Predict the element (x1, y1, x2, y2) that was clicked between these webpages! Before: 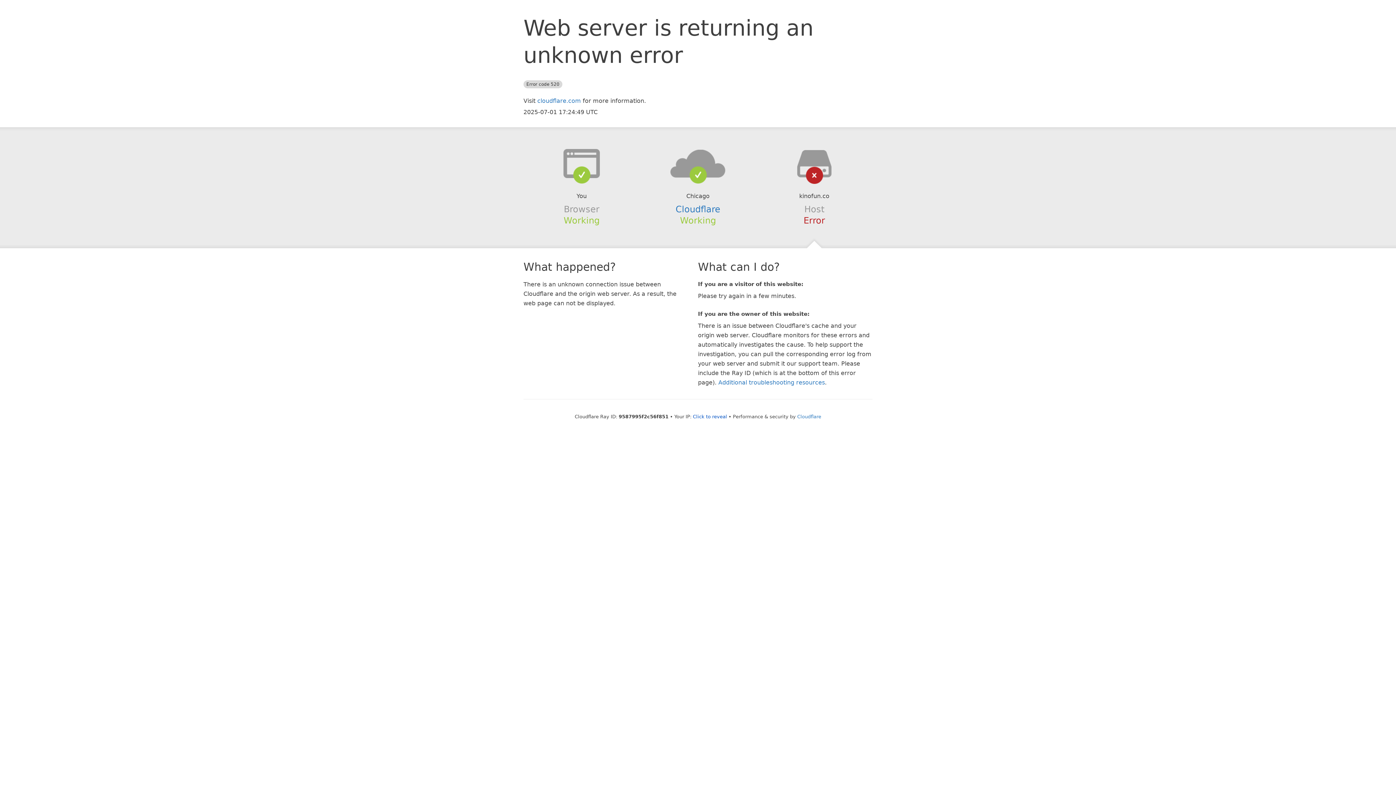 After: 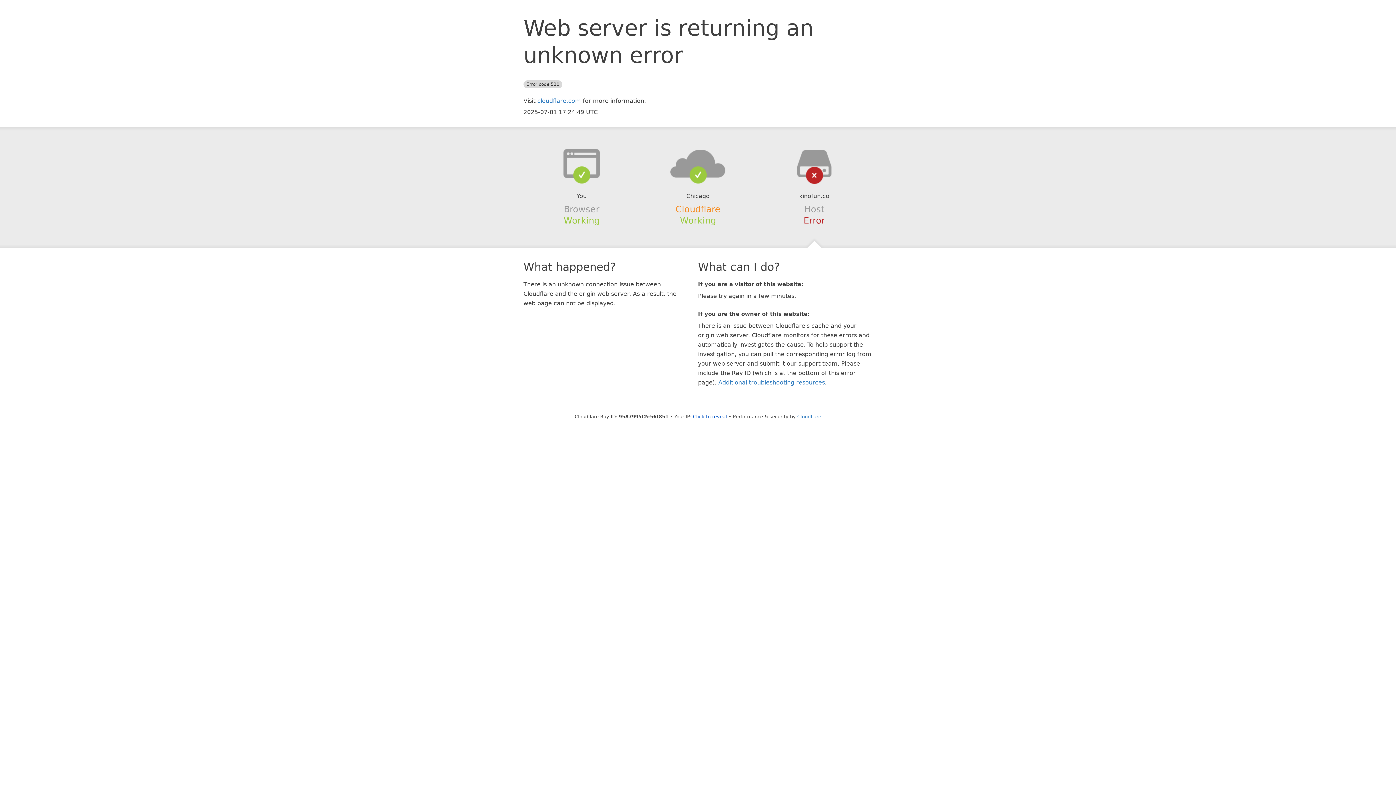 Action: bbox: (675, 204, 720, 214) label: Cloudflare